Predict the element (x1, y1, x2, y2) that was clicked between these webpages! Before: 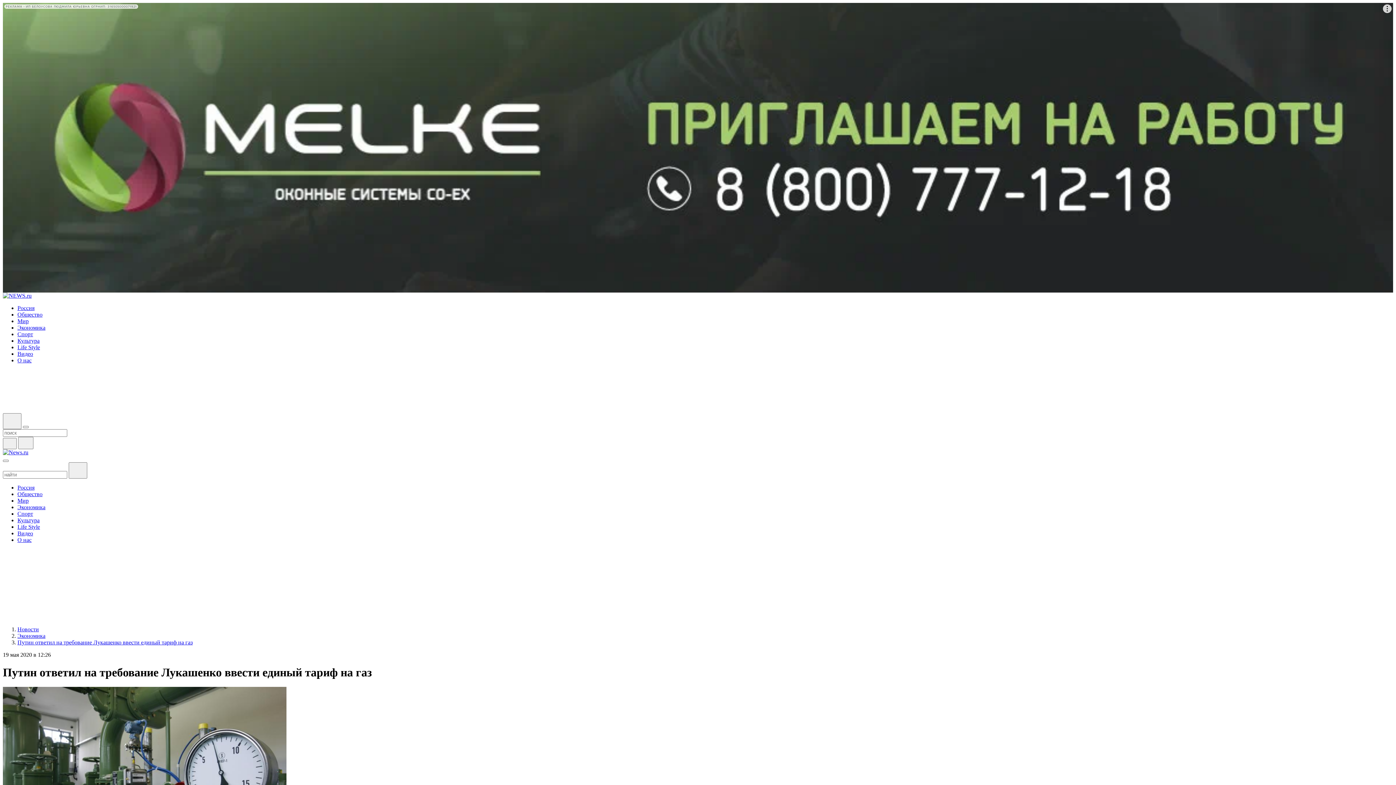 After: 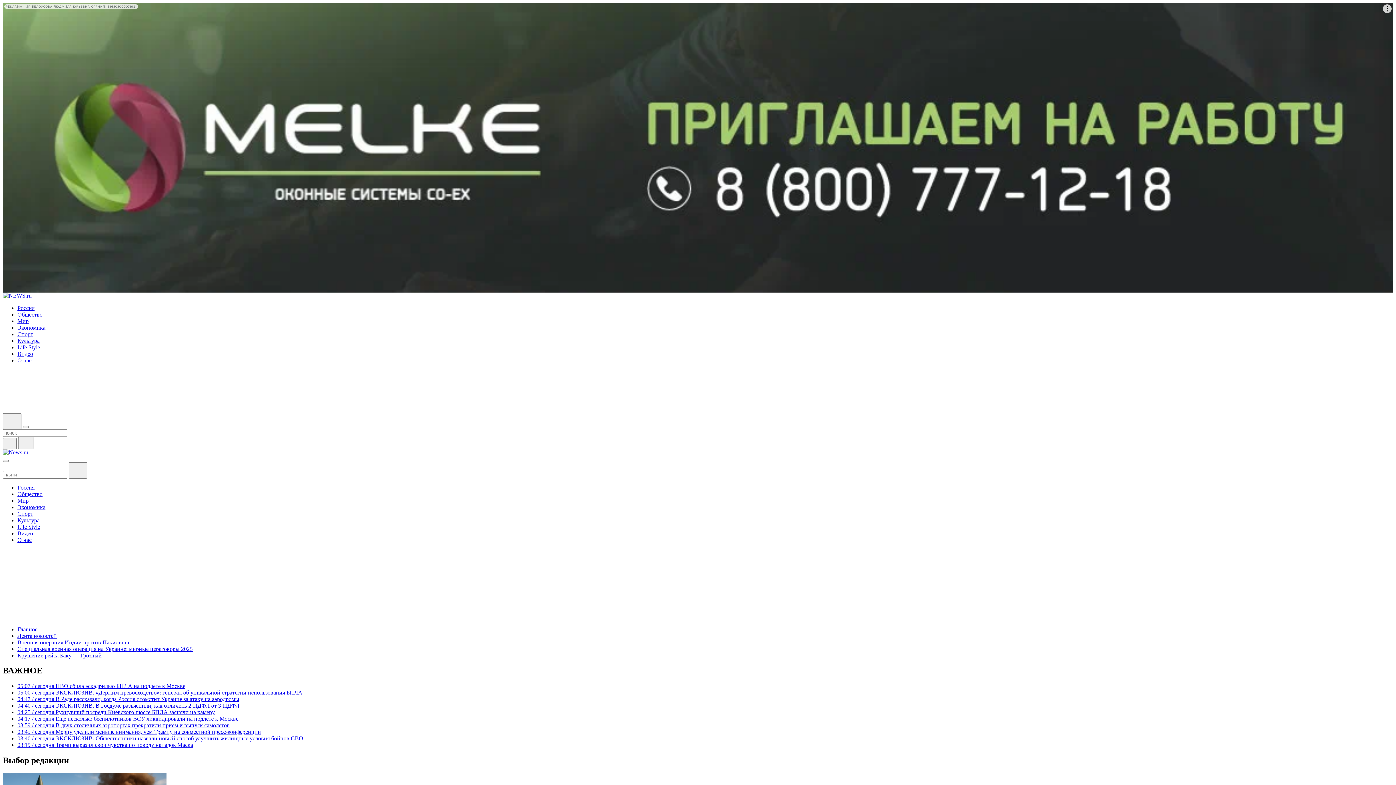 Action: bbox: (2, 292, 31, 298)